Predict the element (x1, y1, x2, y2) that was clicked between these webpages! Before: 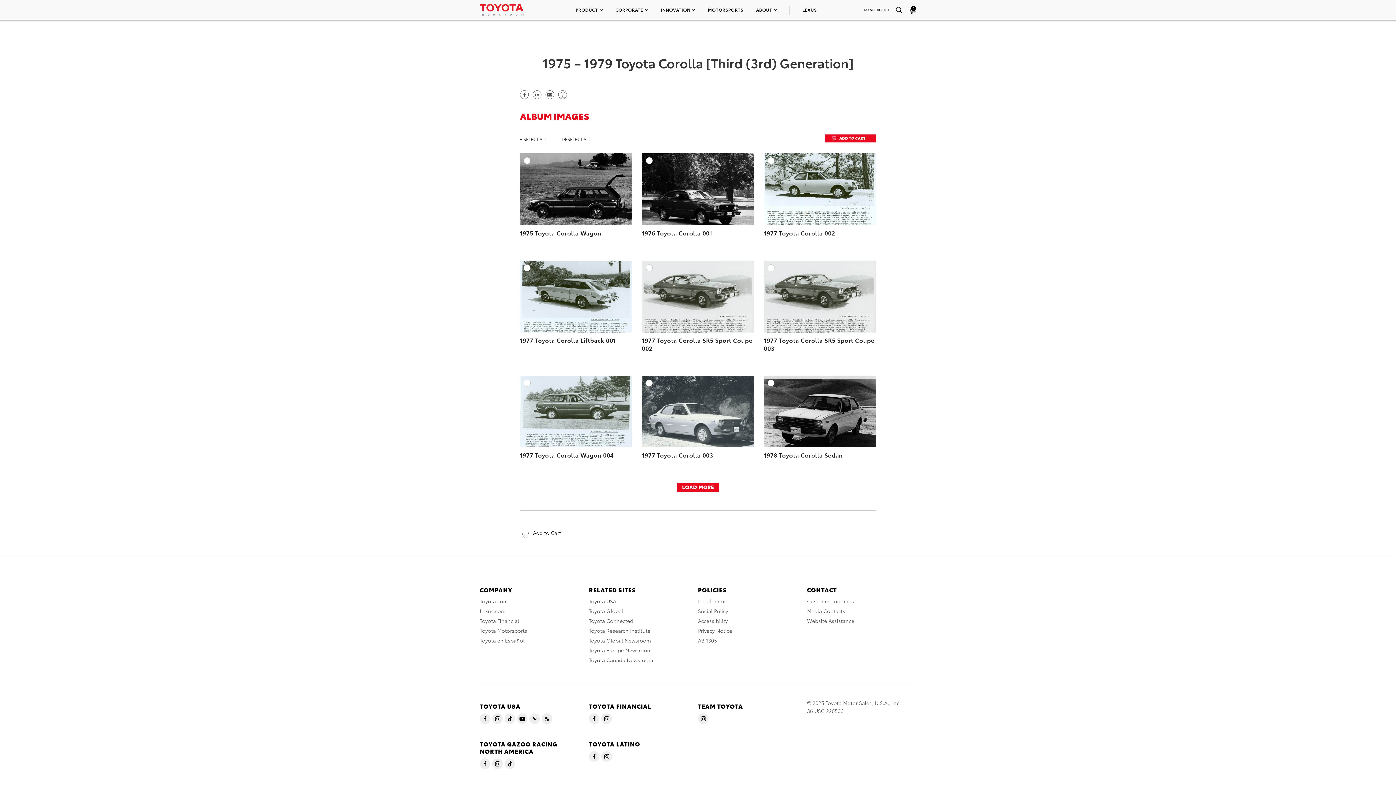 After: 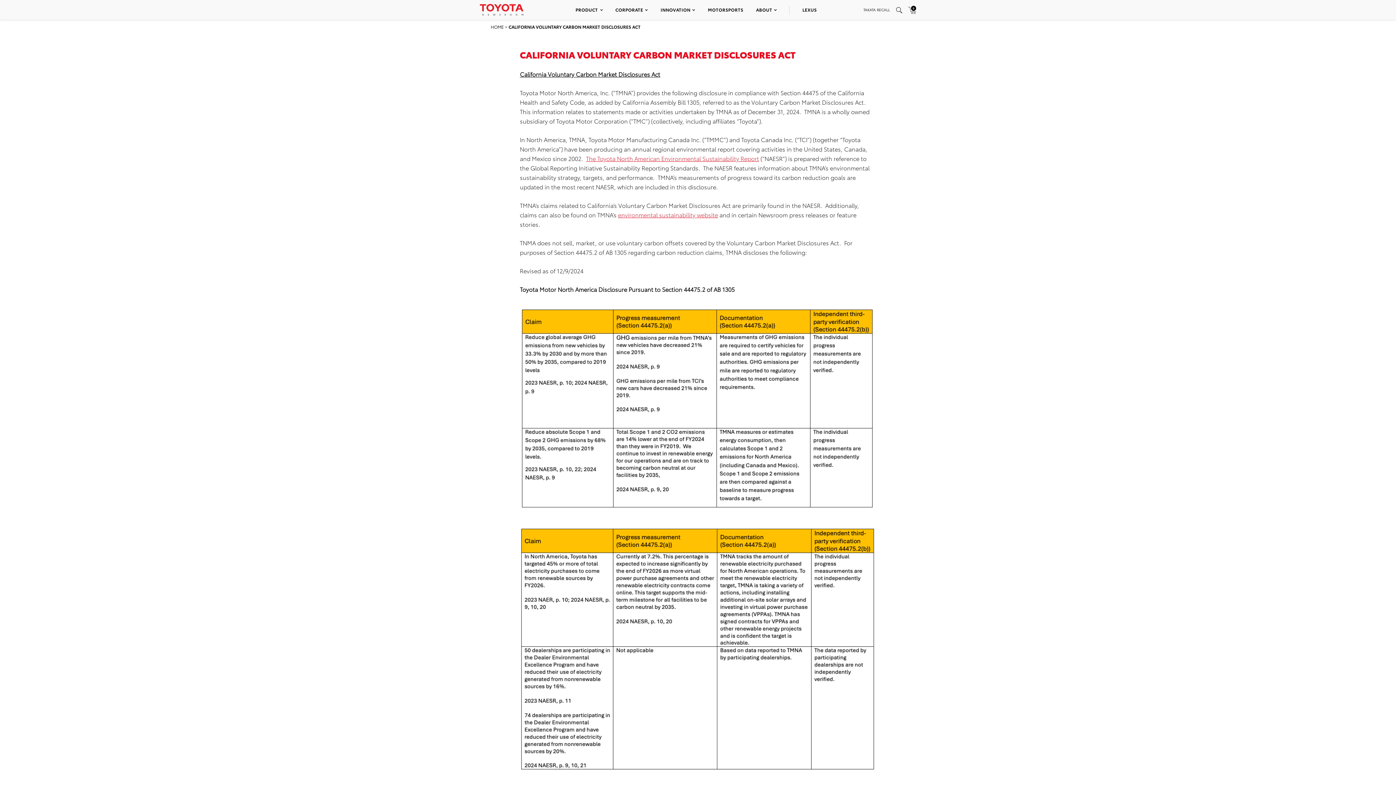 Action: label: AB 1305 bbox: (698, 637, 717, 644)